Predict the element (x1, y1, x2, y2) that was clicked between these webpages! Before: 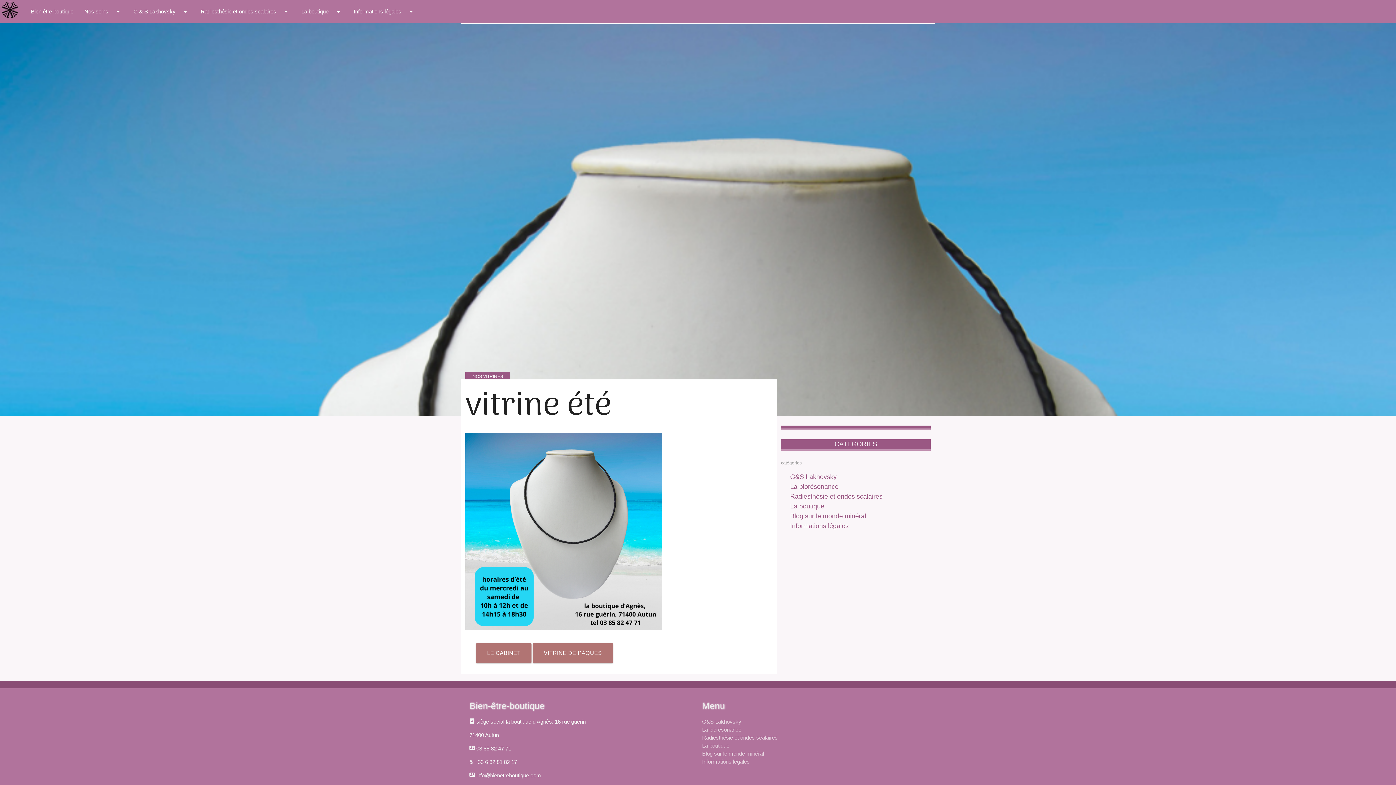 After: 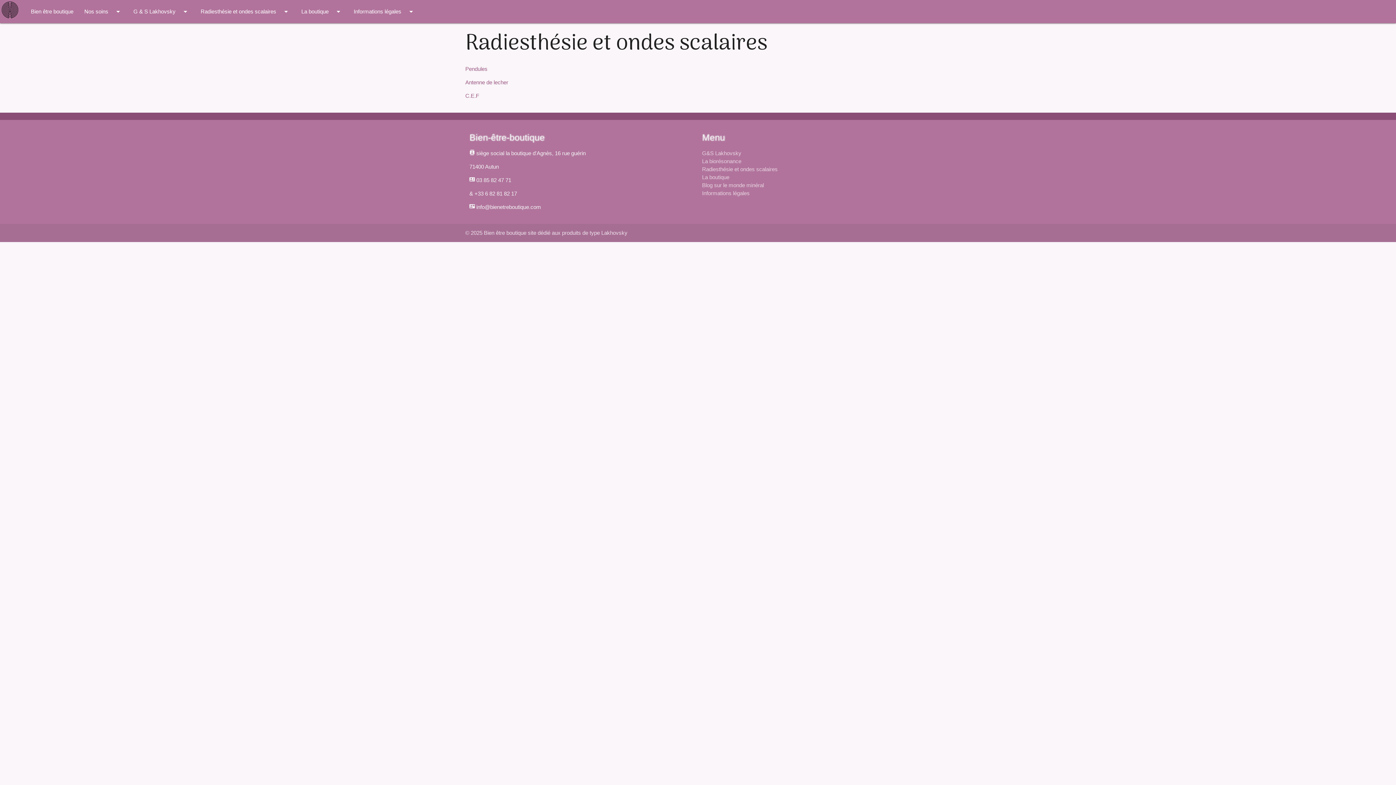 Action: bbox: (790, 492, 882, 500) label: Radiesthésie et ondes scalaires